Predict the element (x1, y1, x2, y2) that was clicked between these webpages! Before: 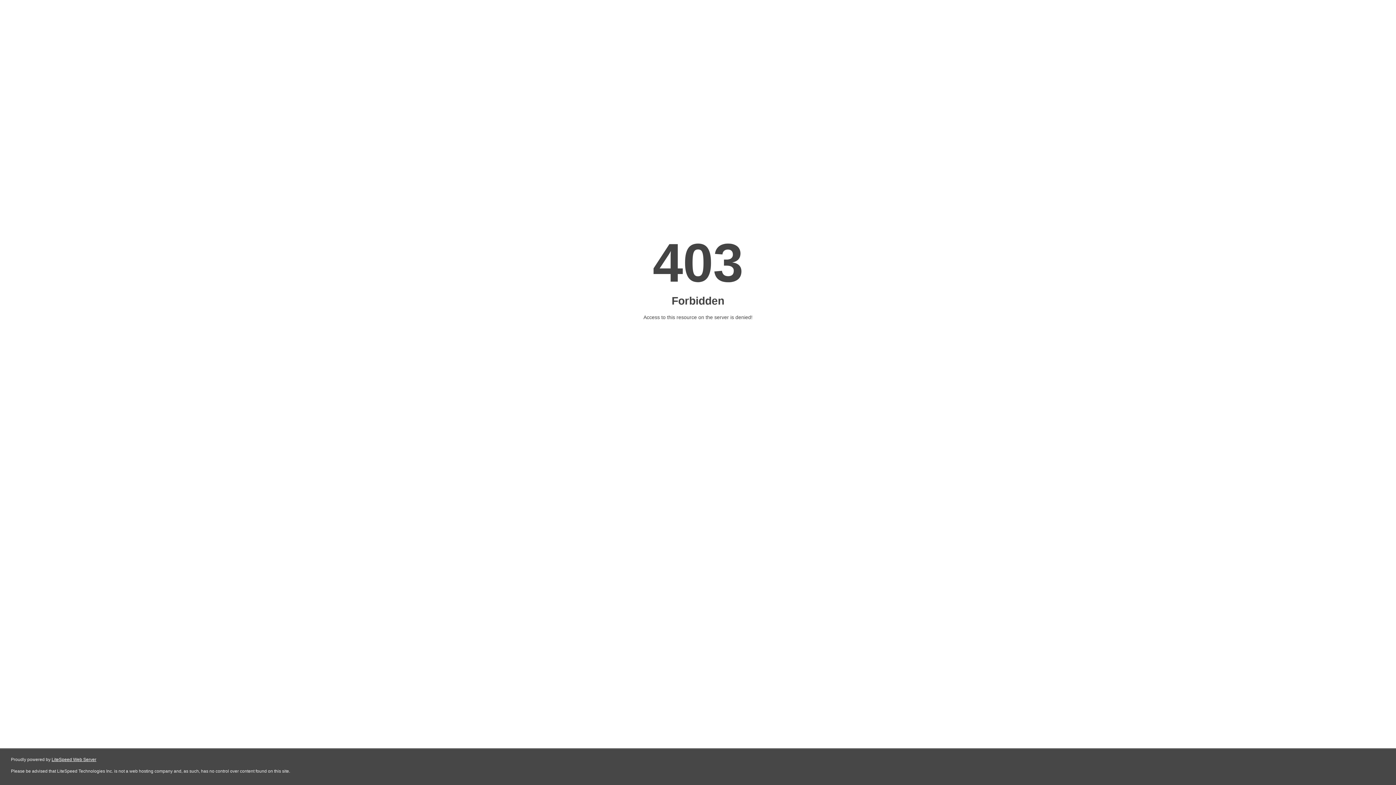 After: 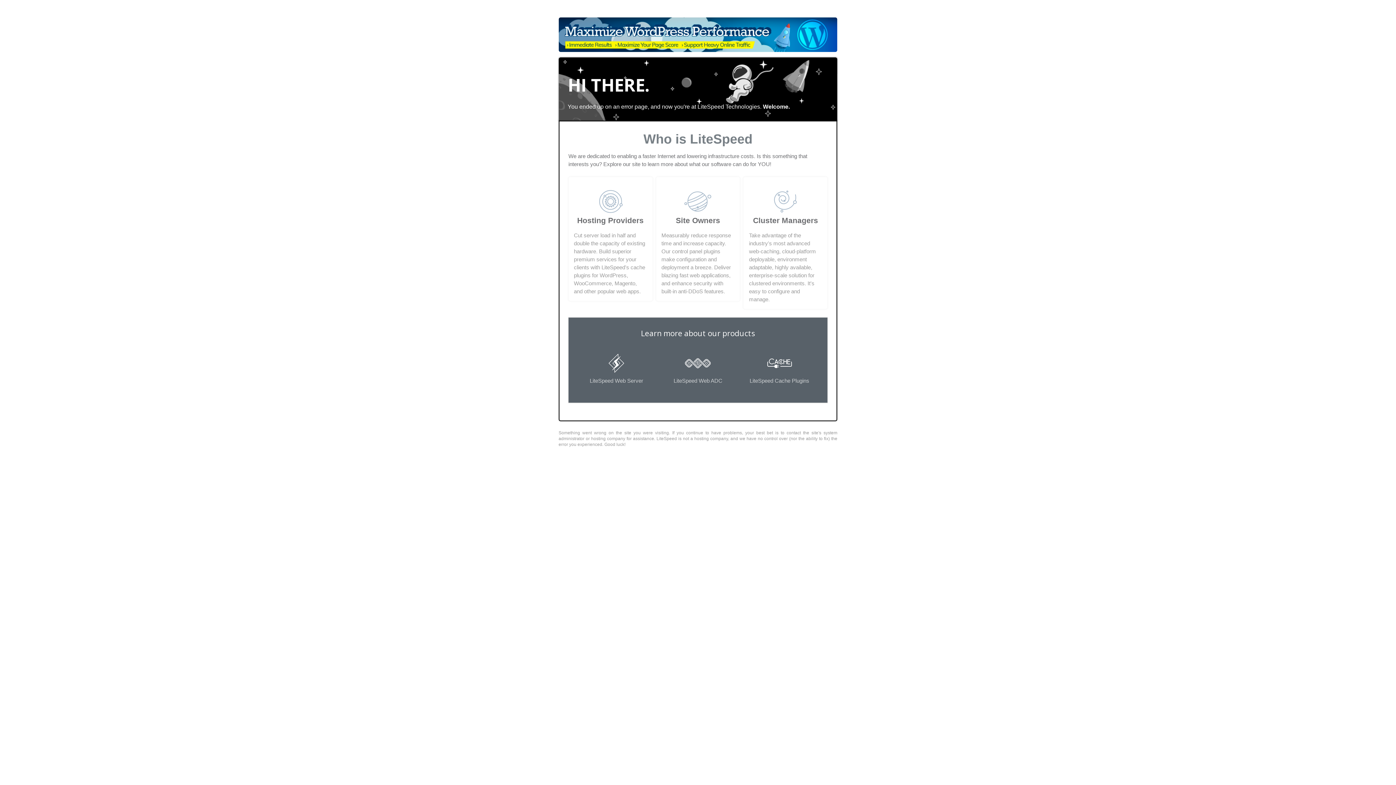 Action: bbox: (51, 757, 96, 762) label: LiteSpeed Web Server